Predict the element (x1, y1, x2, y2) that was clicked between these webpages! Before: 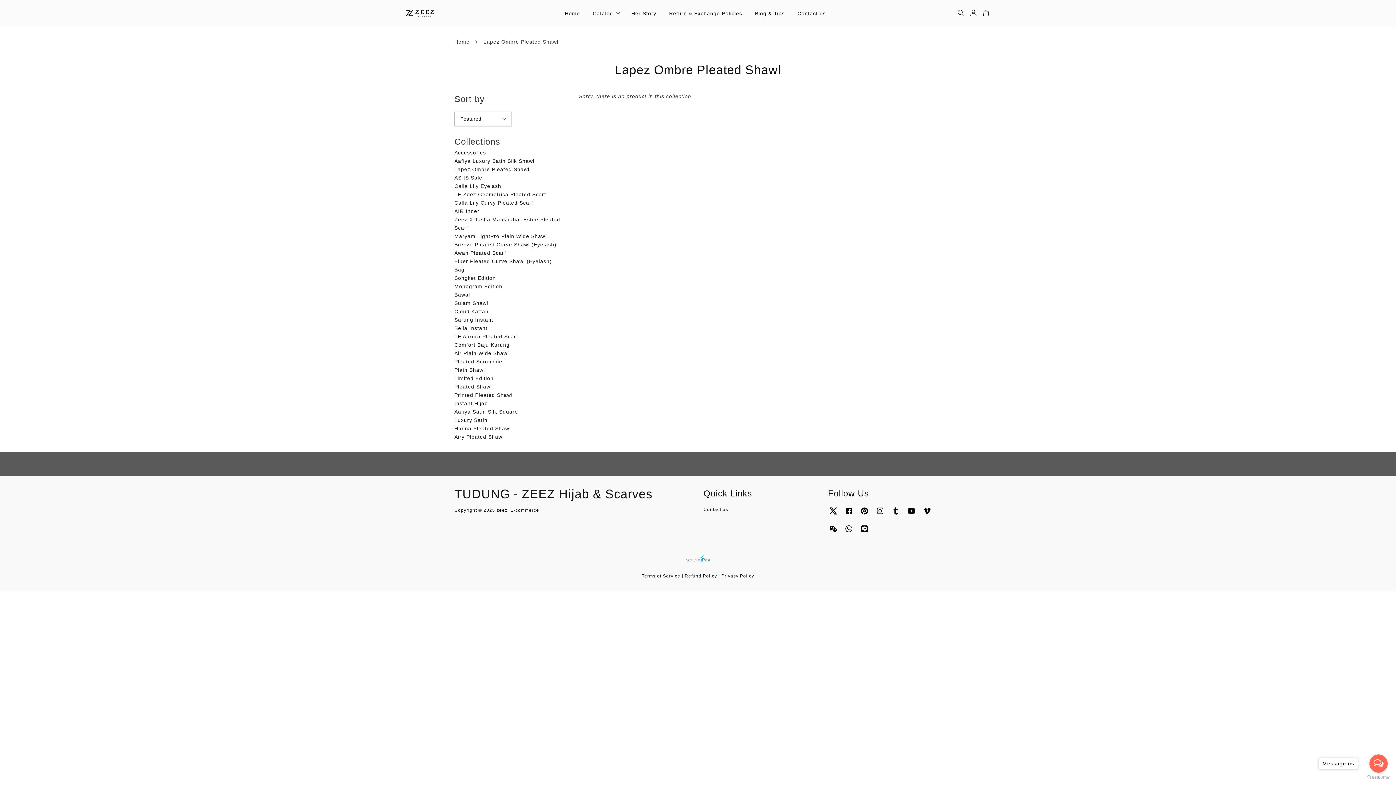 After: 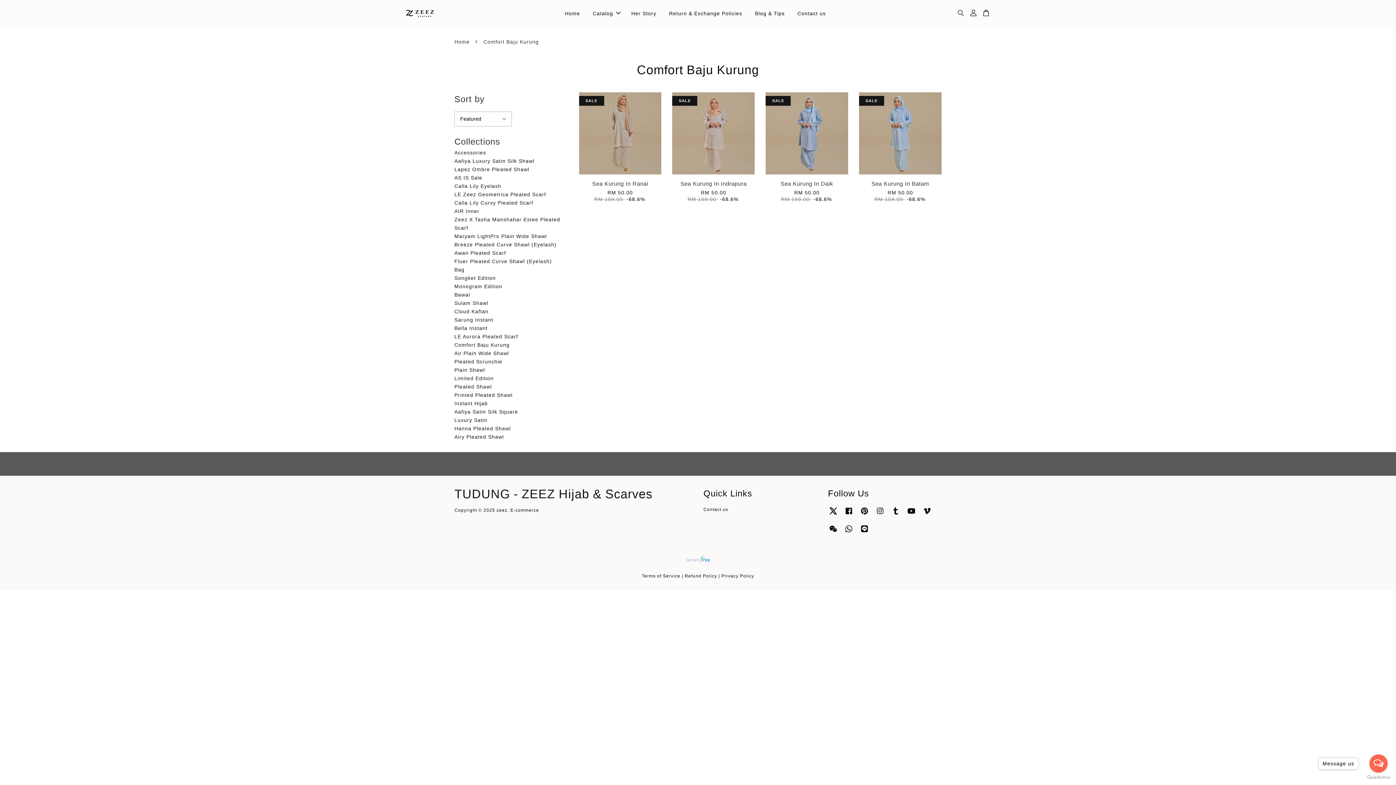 Action: label: Comfort Baju Kurung bbox: (454, 342, 509, 348)